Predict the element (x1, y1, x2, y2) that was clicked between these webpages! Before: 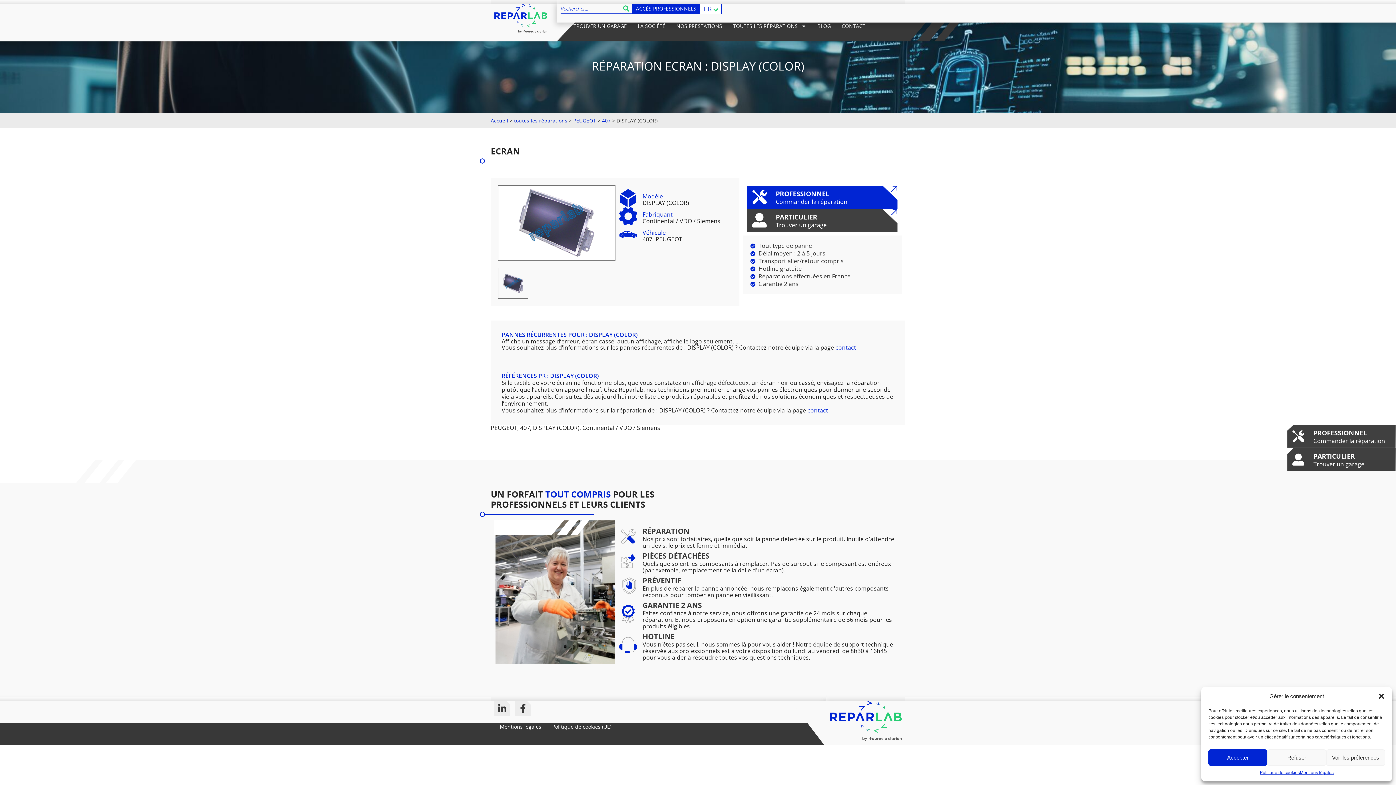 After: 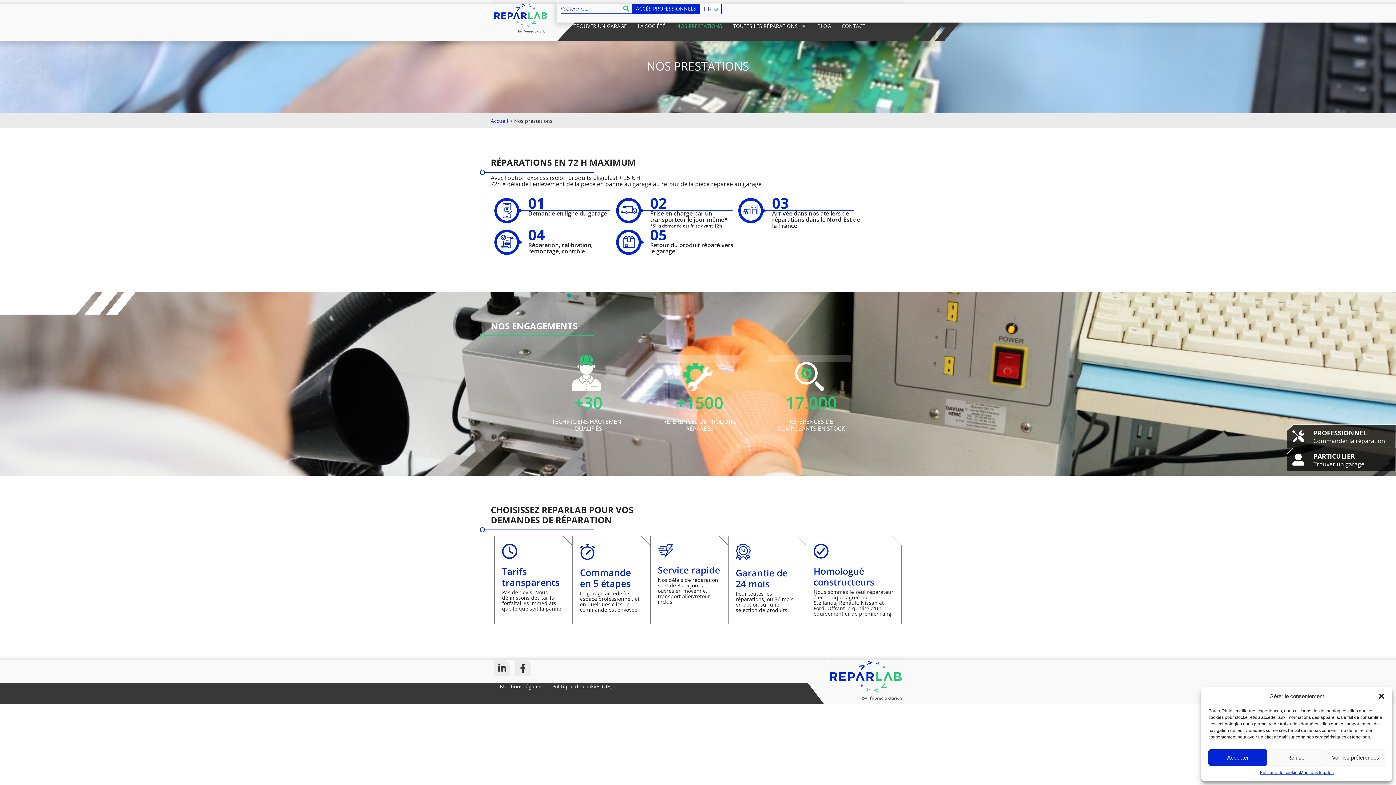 Action: bbox: (671, 22, 727, 29) label: NOS PRESTATIONS